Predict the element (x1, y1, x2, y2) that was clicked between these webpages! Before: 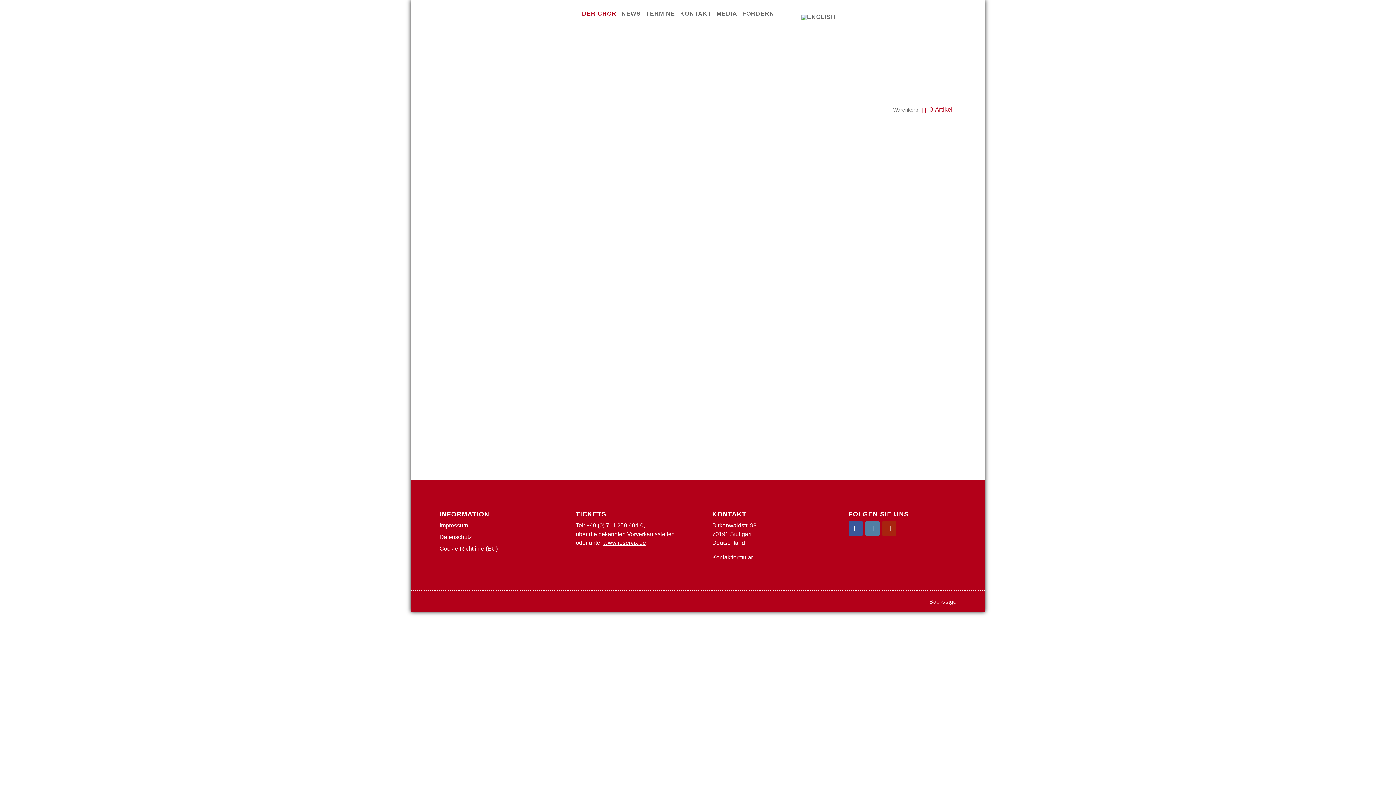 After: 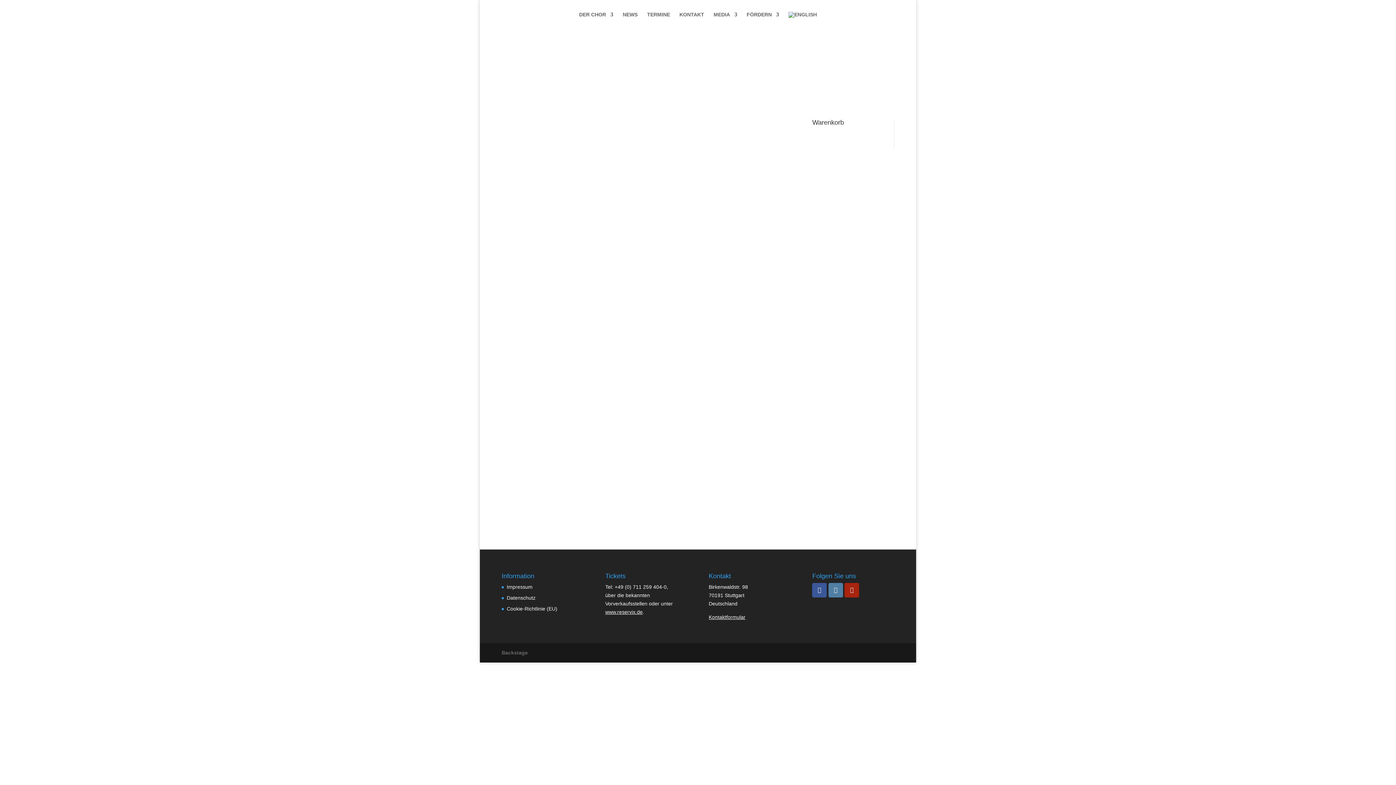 Action: label: Heinrich Schütz: Musikalische Exequien
27,00 € bbox: (439, 325, 547, 365)